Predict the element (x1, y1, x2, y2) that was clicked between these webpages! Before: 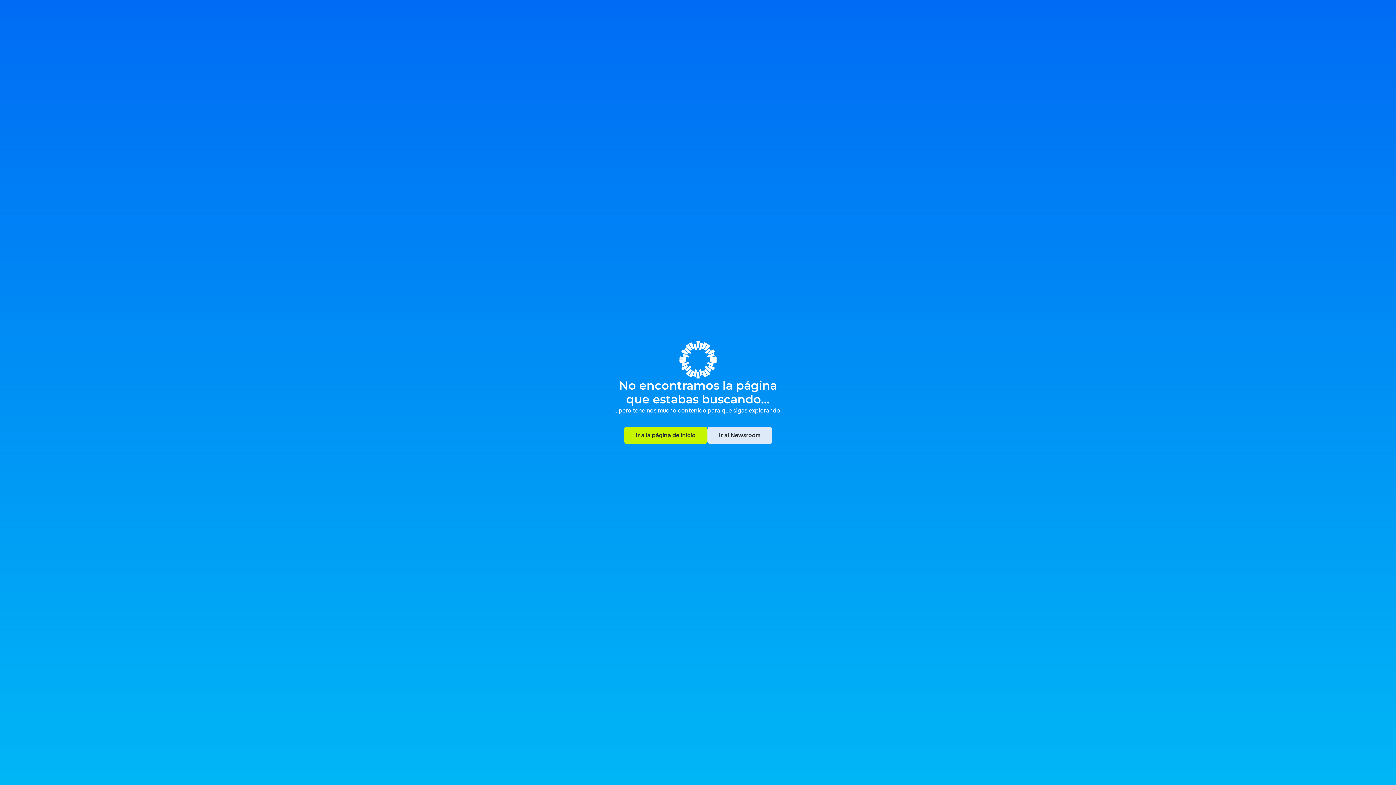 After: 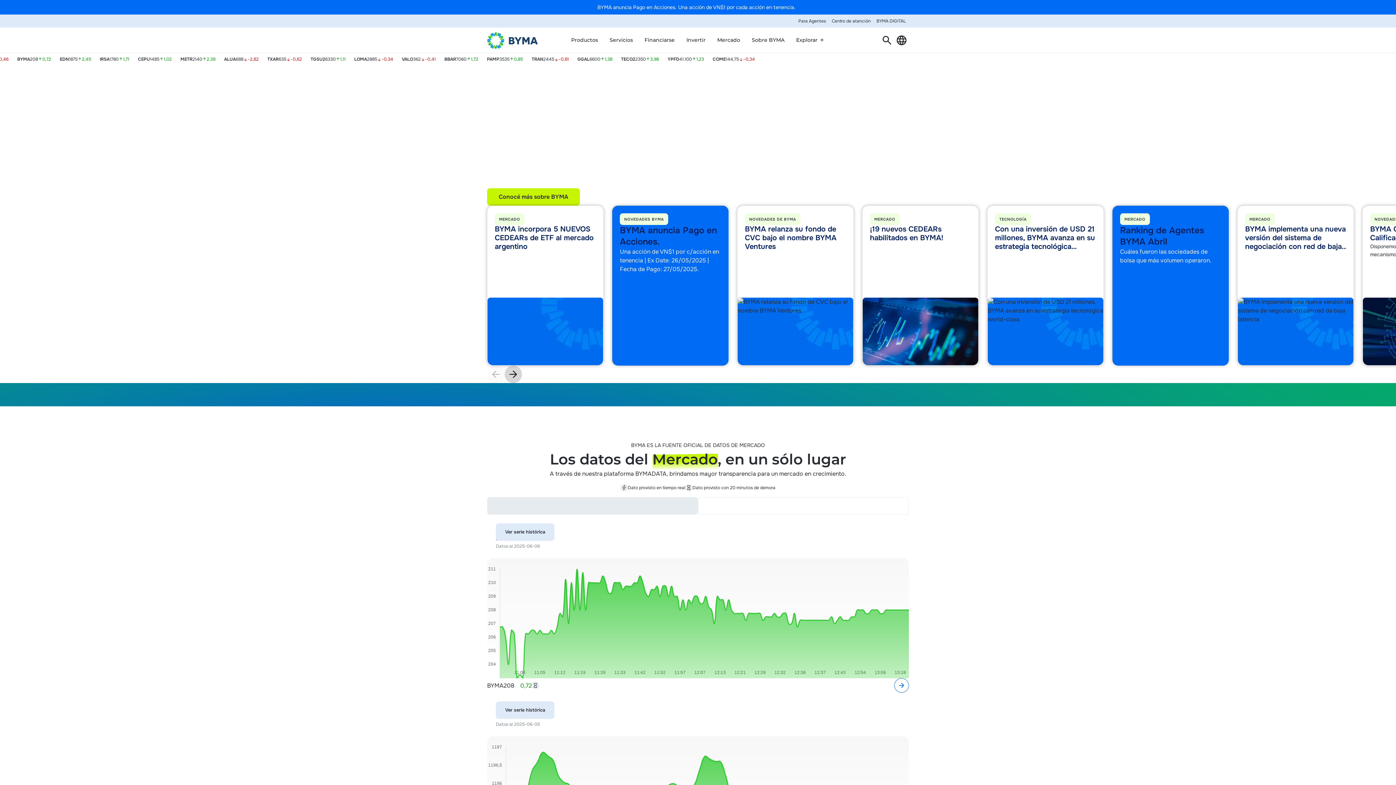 Action: label: Ir a la página de inicio
Ir a la página de inicio bbox: (624, 426, 707, 444)